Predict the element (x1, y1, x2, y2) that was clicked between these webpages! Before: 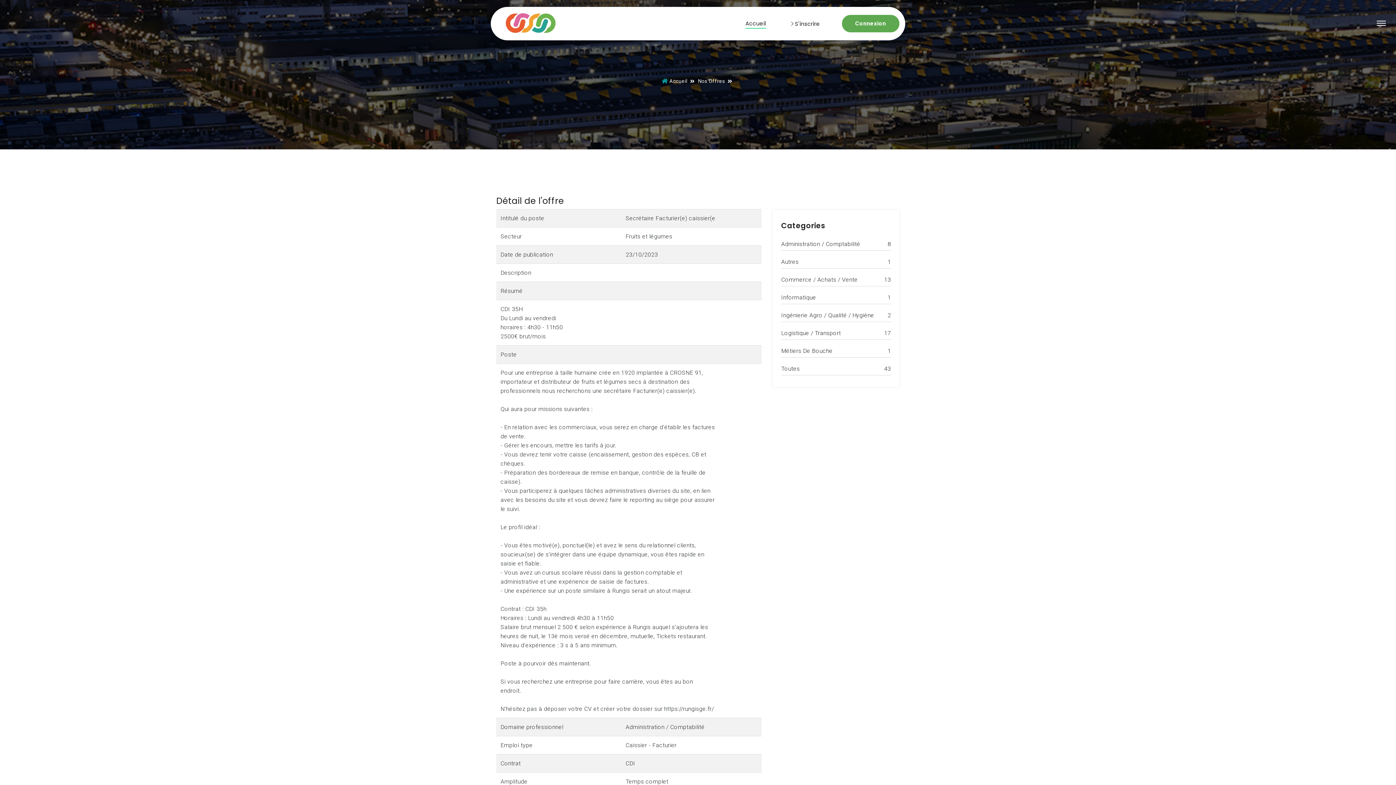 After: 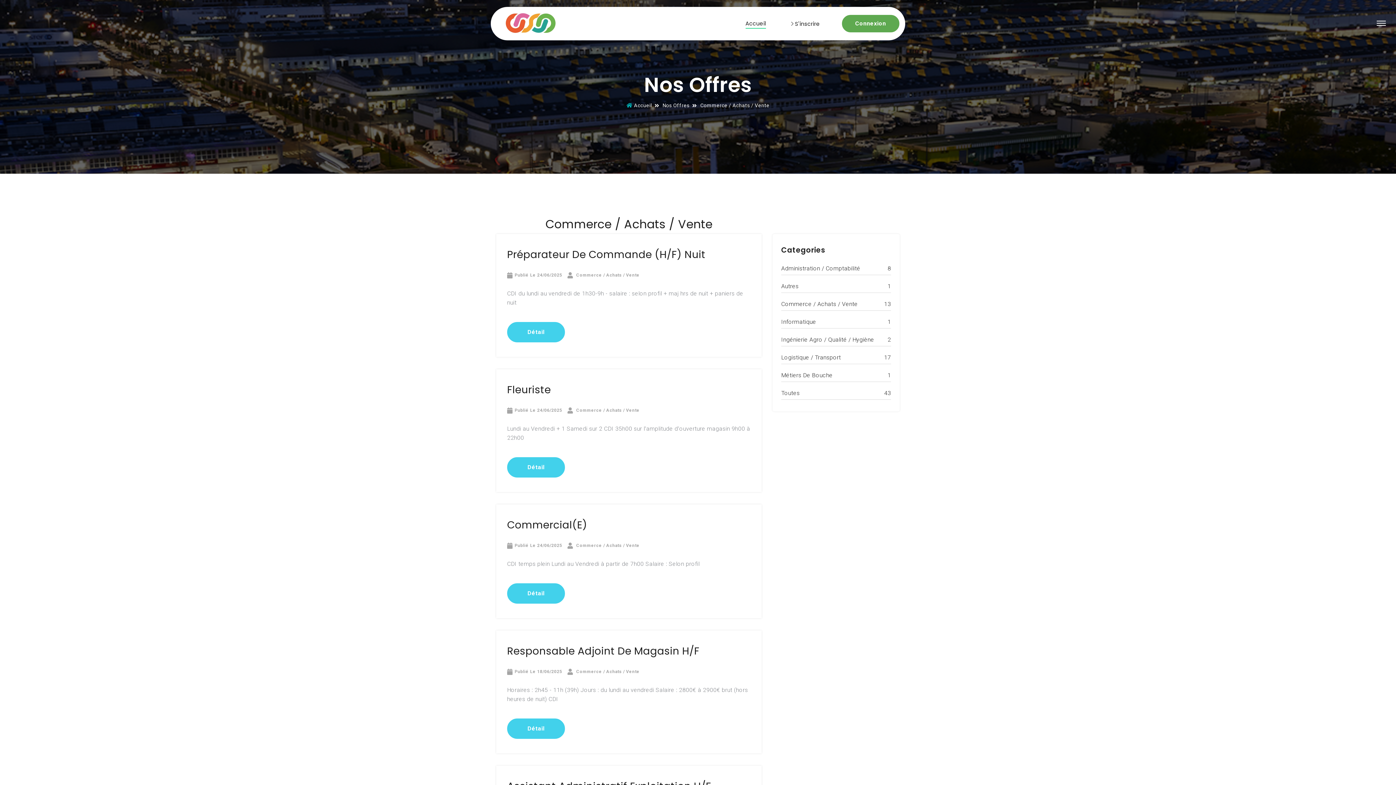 Action: bbox: (781, 268, 891, 286) label: Commerce / Achats / Vente
13